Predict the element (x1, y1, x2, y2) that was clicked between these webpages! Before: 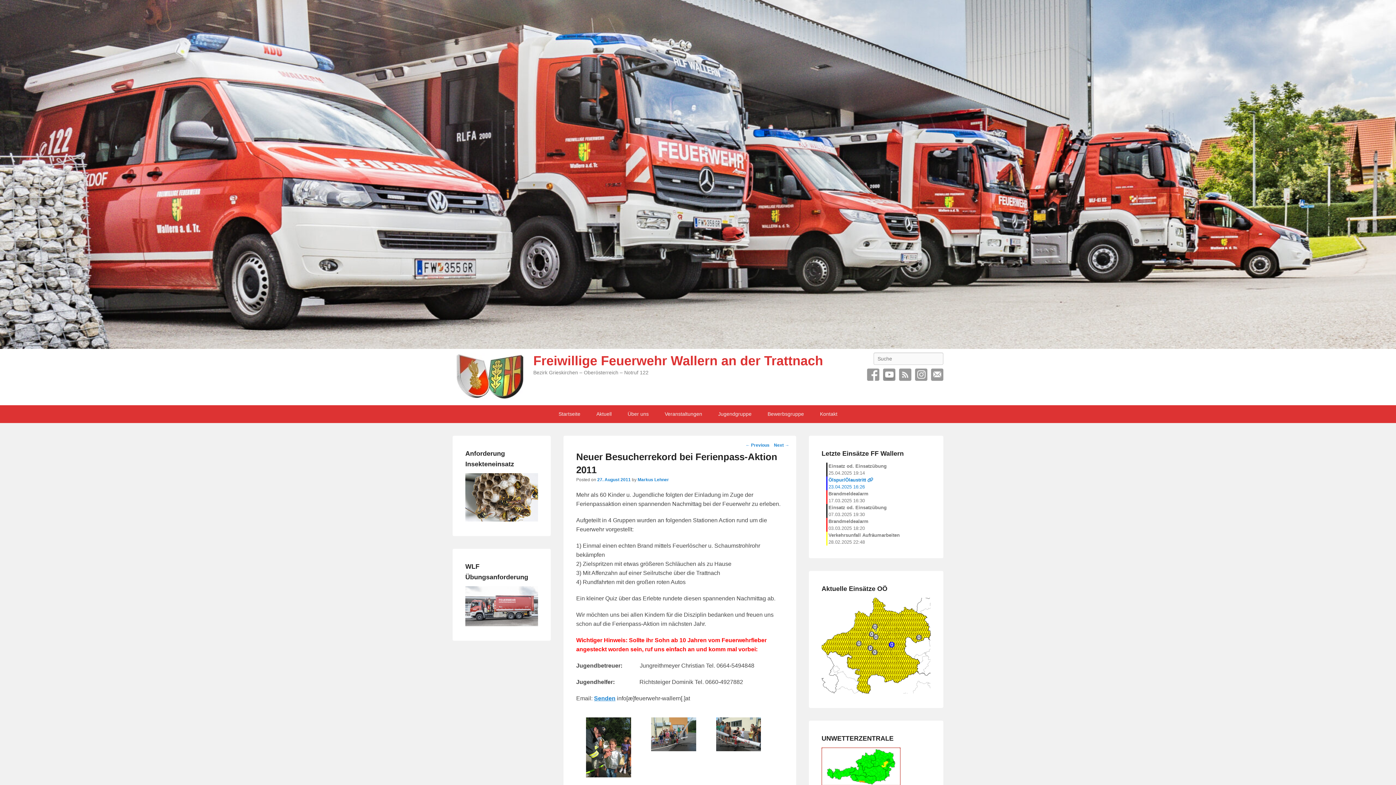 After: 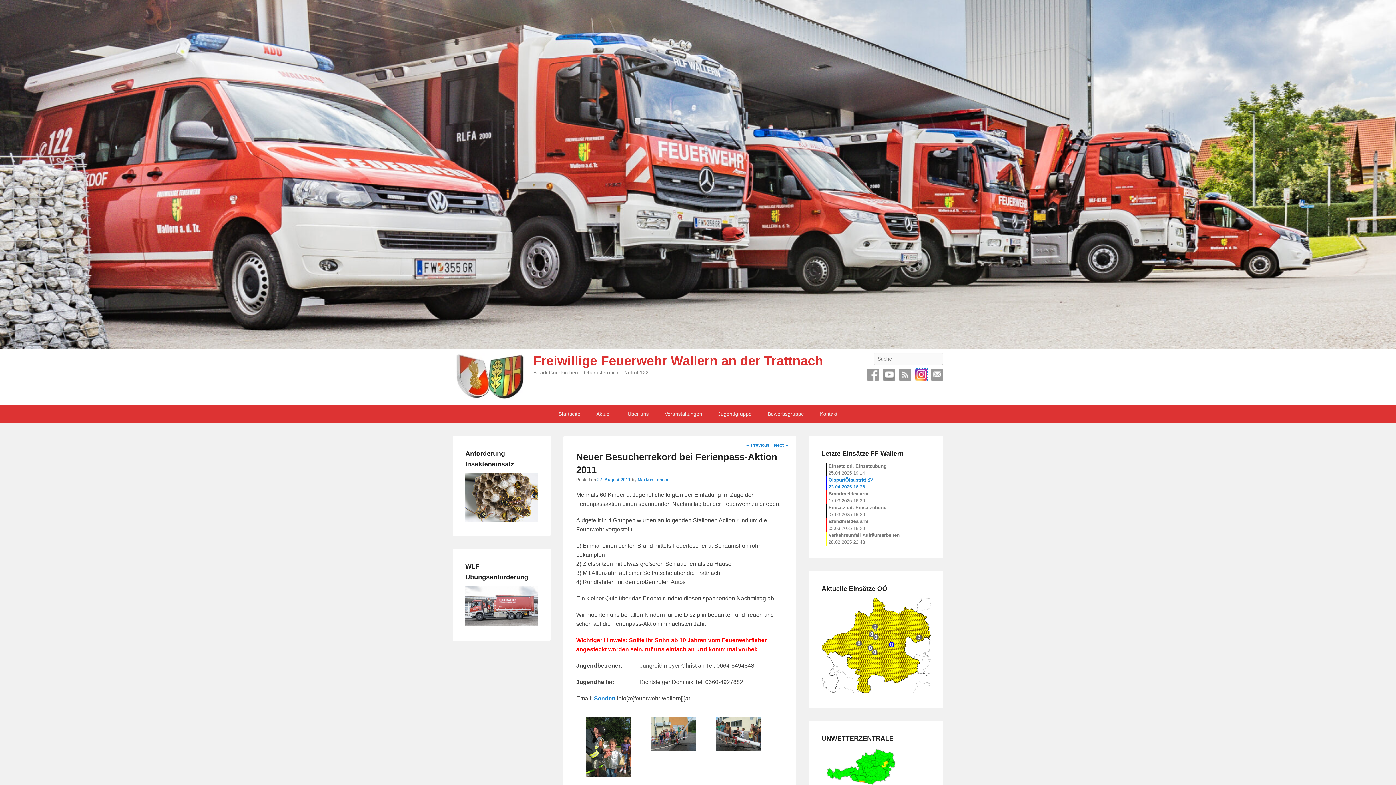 Action: bbox: (915, 368, 927, 381) label: Instagram